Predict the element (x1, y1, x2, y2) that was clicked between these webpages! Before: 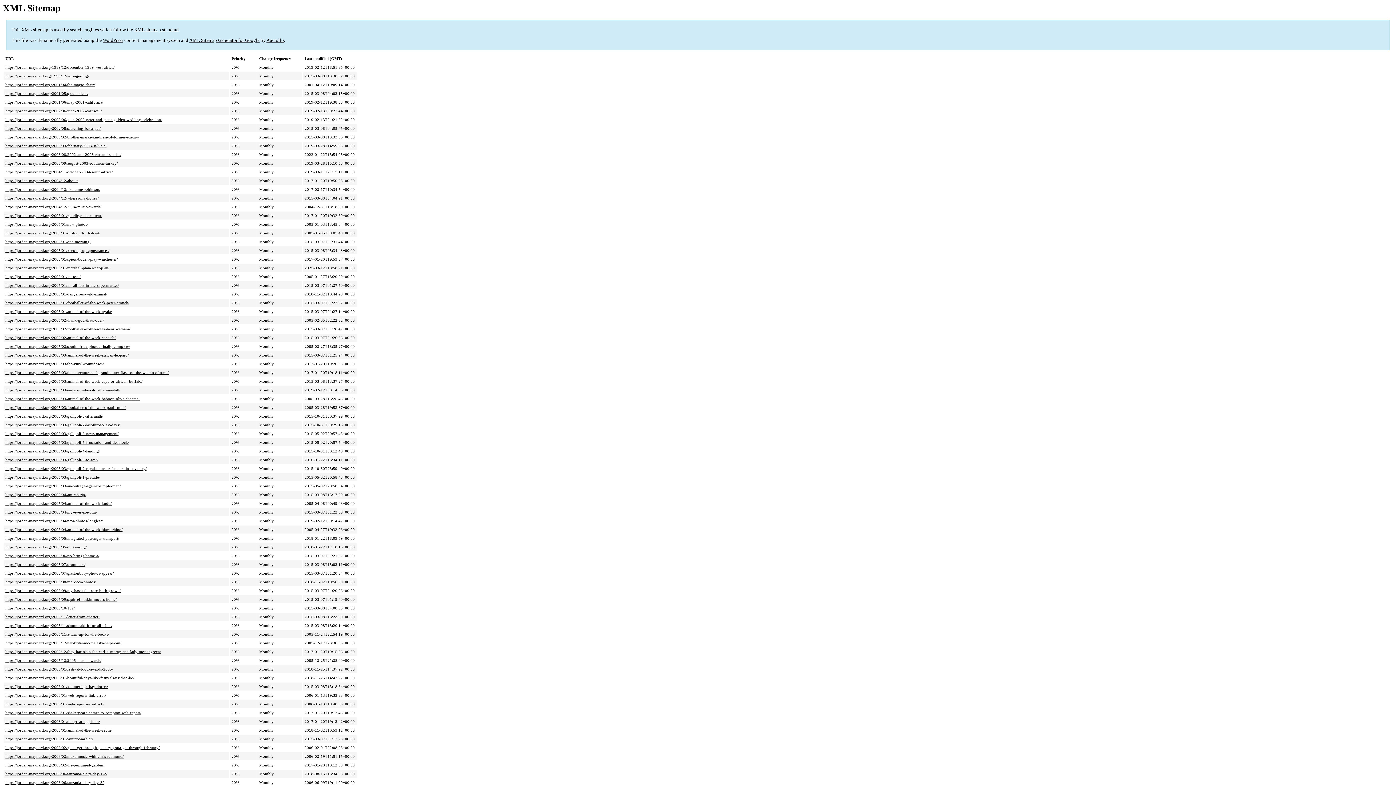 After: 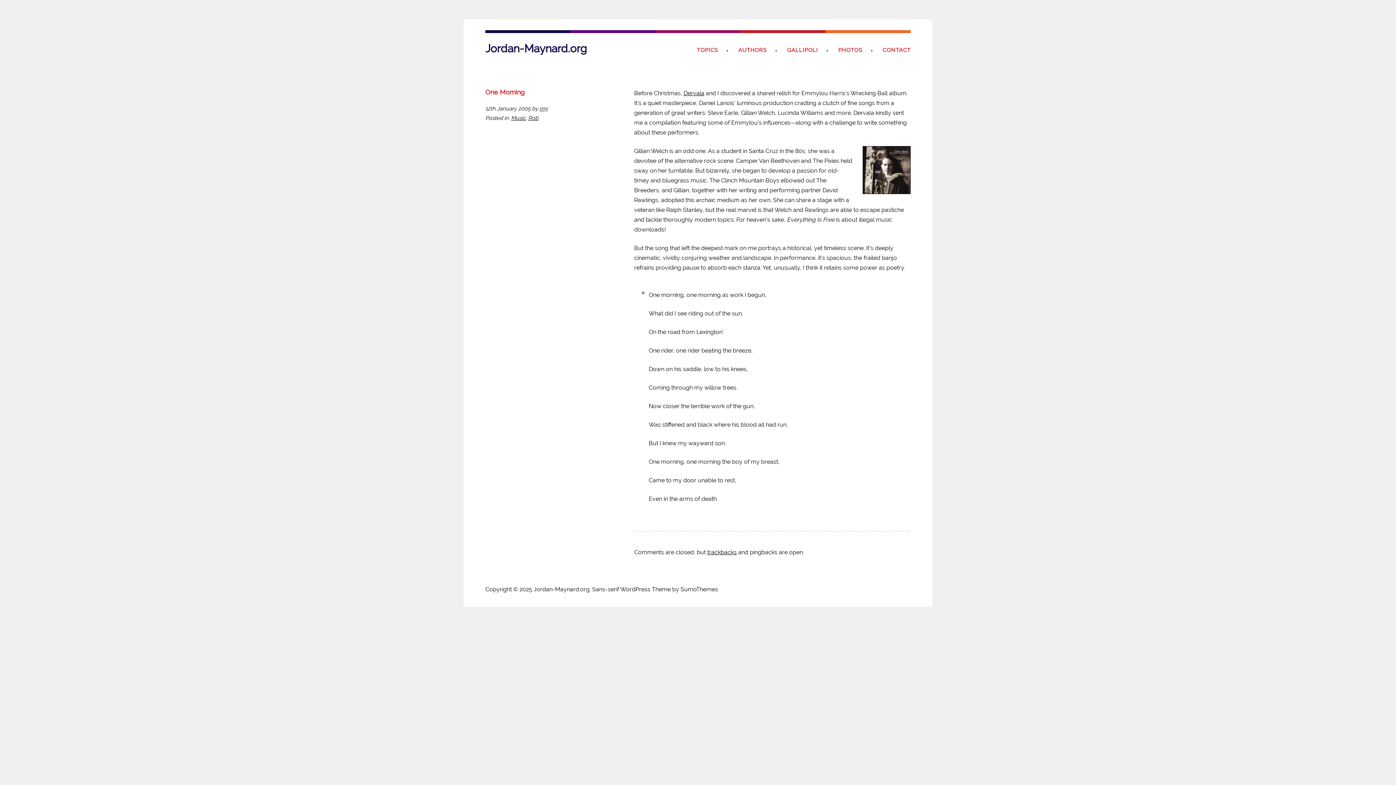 Action: bbox: (5, 239, 90, 244) label: https://jordan-maynard.org/2005/01/one-morning/